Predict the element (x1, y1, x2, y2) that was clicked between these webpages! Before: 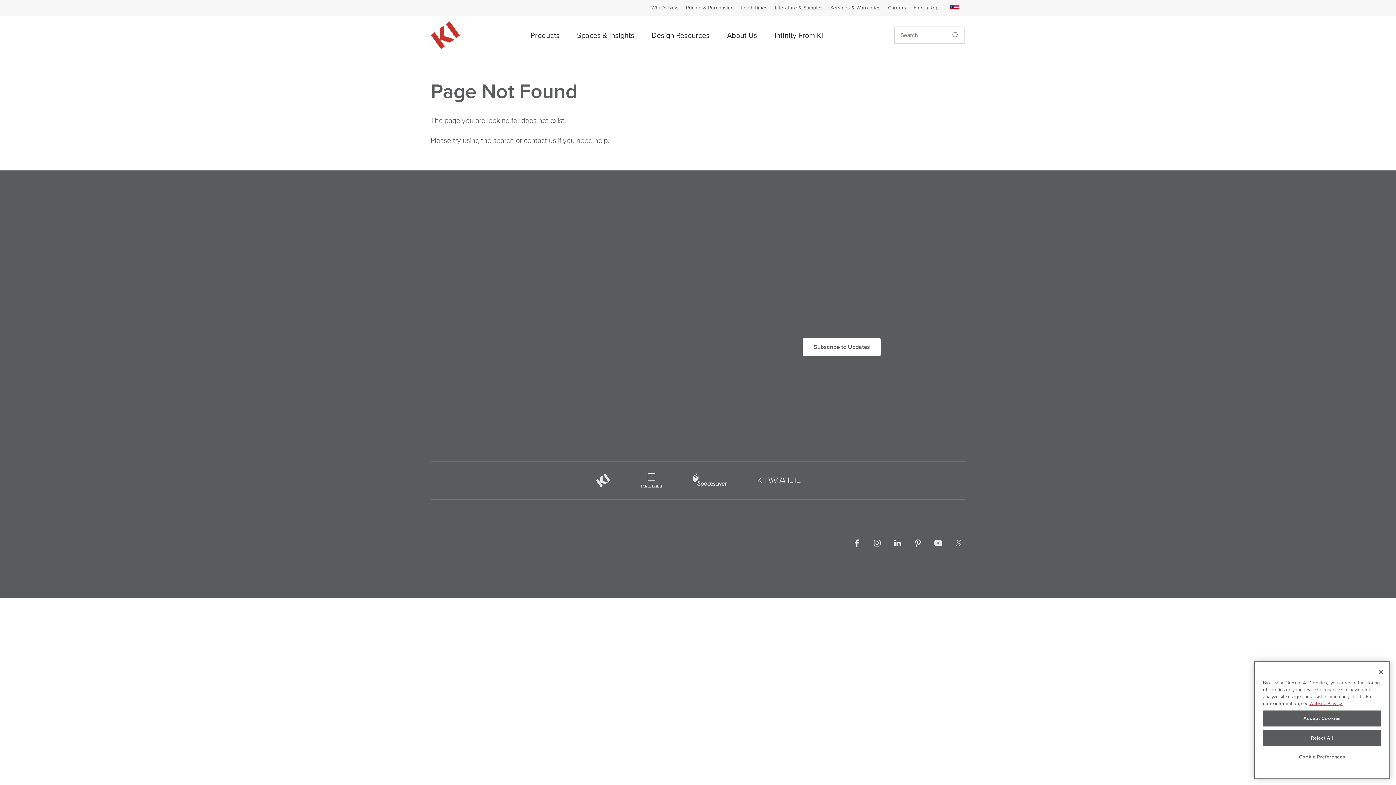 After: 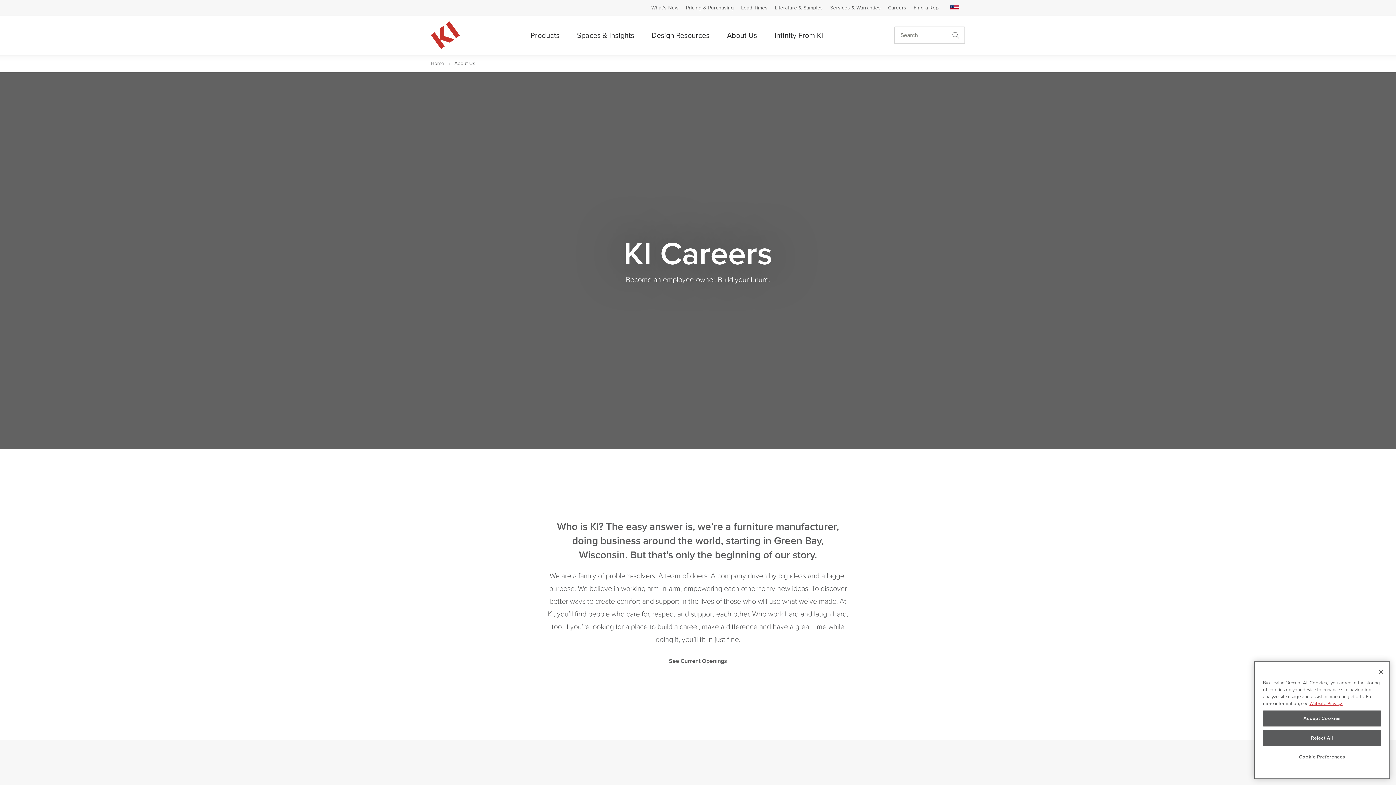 Action: bbox: (888, 4, 906, 11) label: Careers